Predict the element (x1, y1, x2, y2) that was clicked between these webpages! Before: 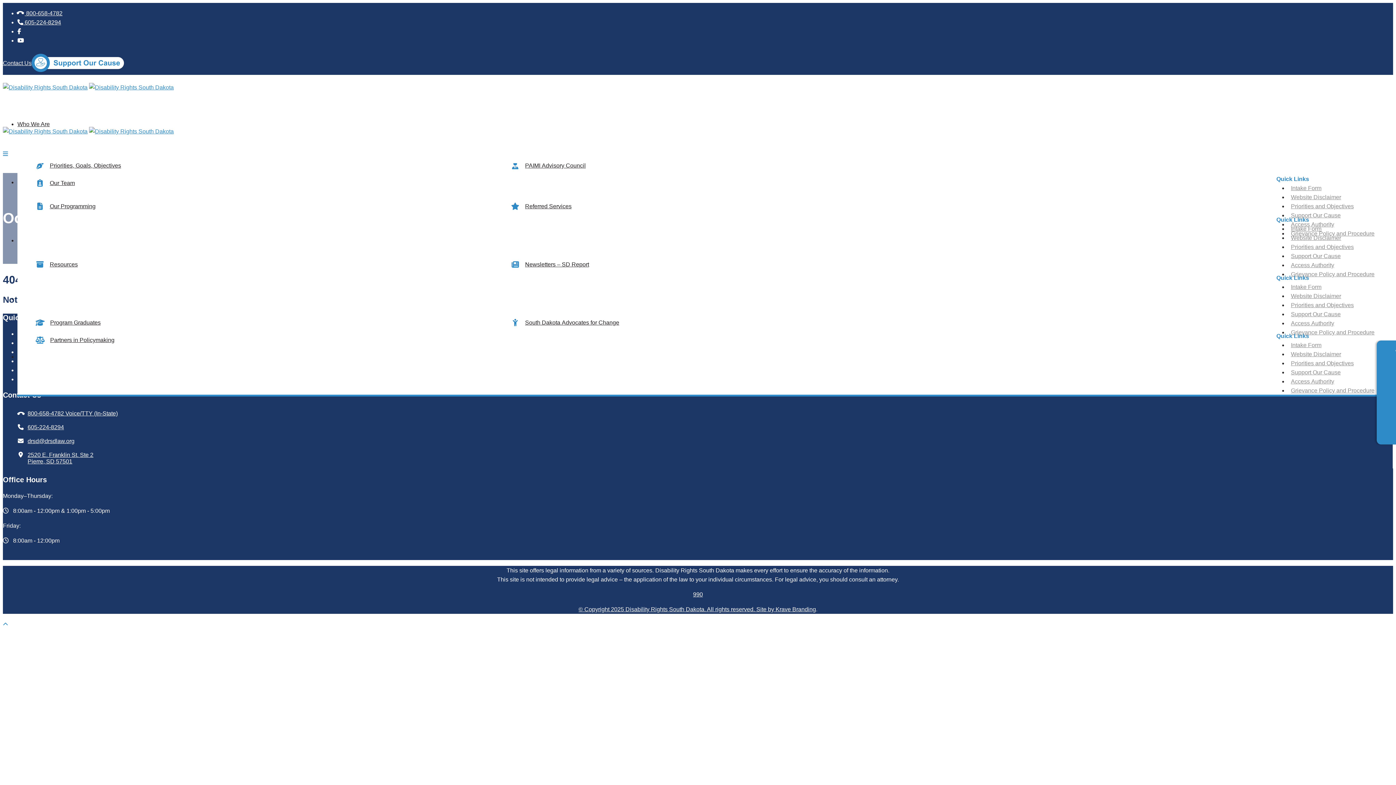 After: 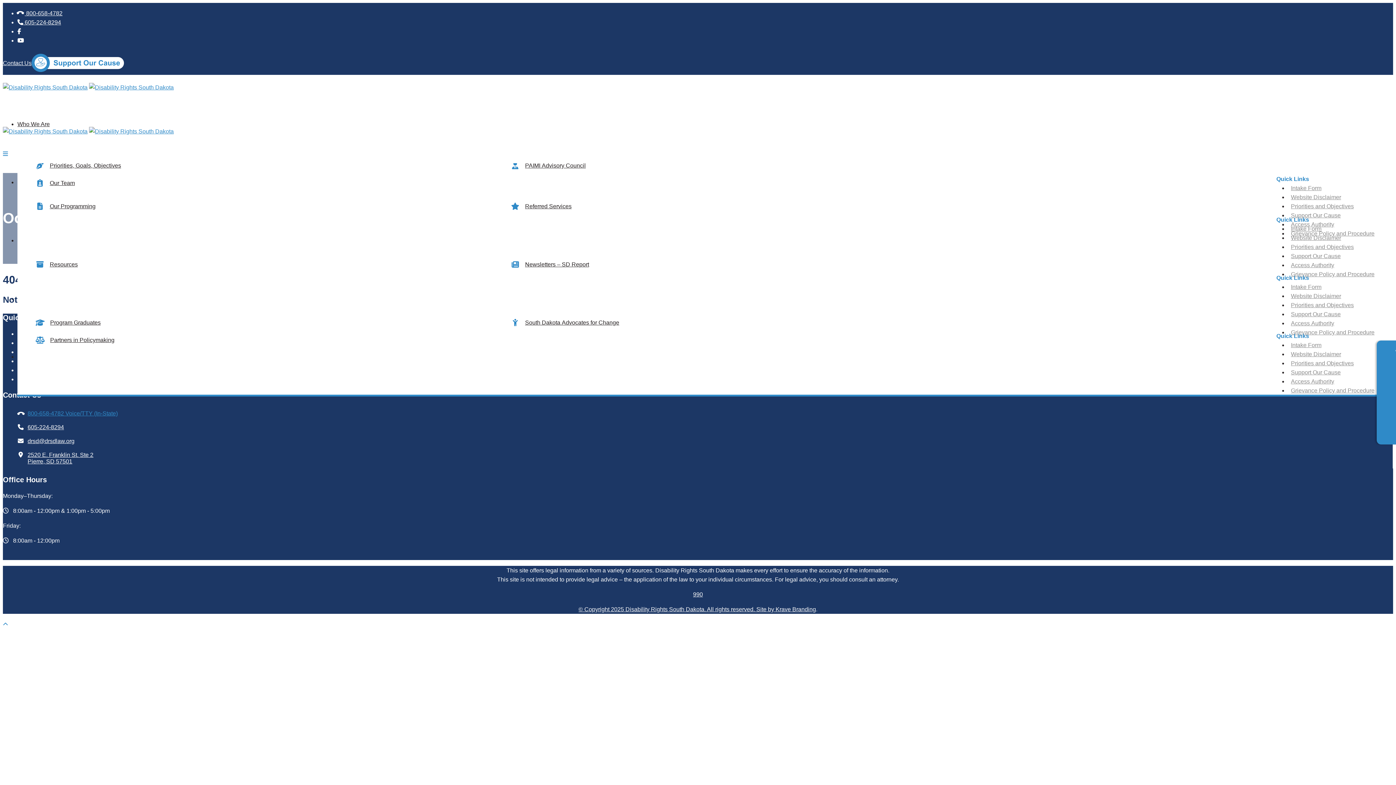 Action: label: 800-658-4782 Voice/TTY (In-State) bbox: (27, 410, 117, 417)